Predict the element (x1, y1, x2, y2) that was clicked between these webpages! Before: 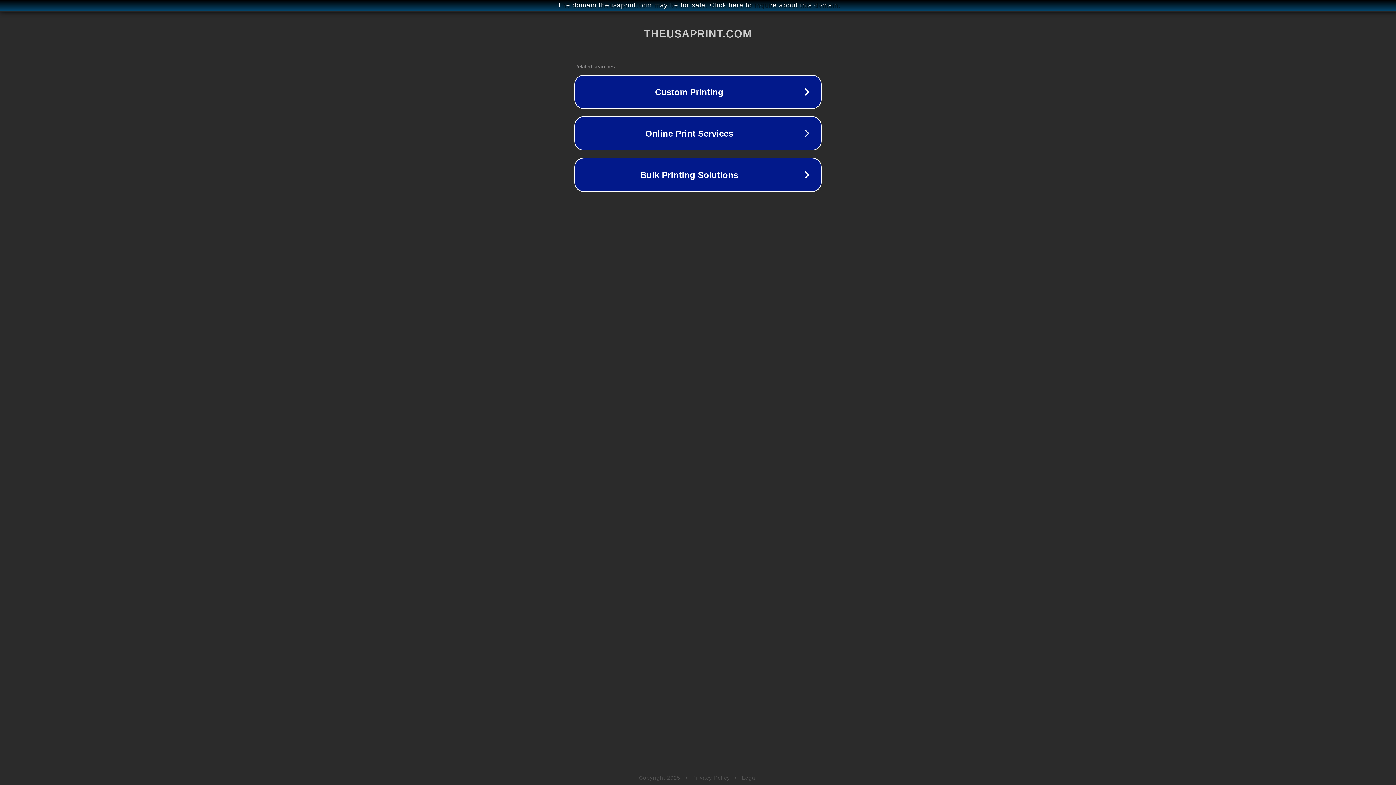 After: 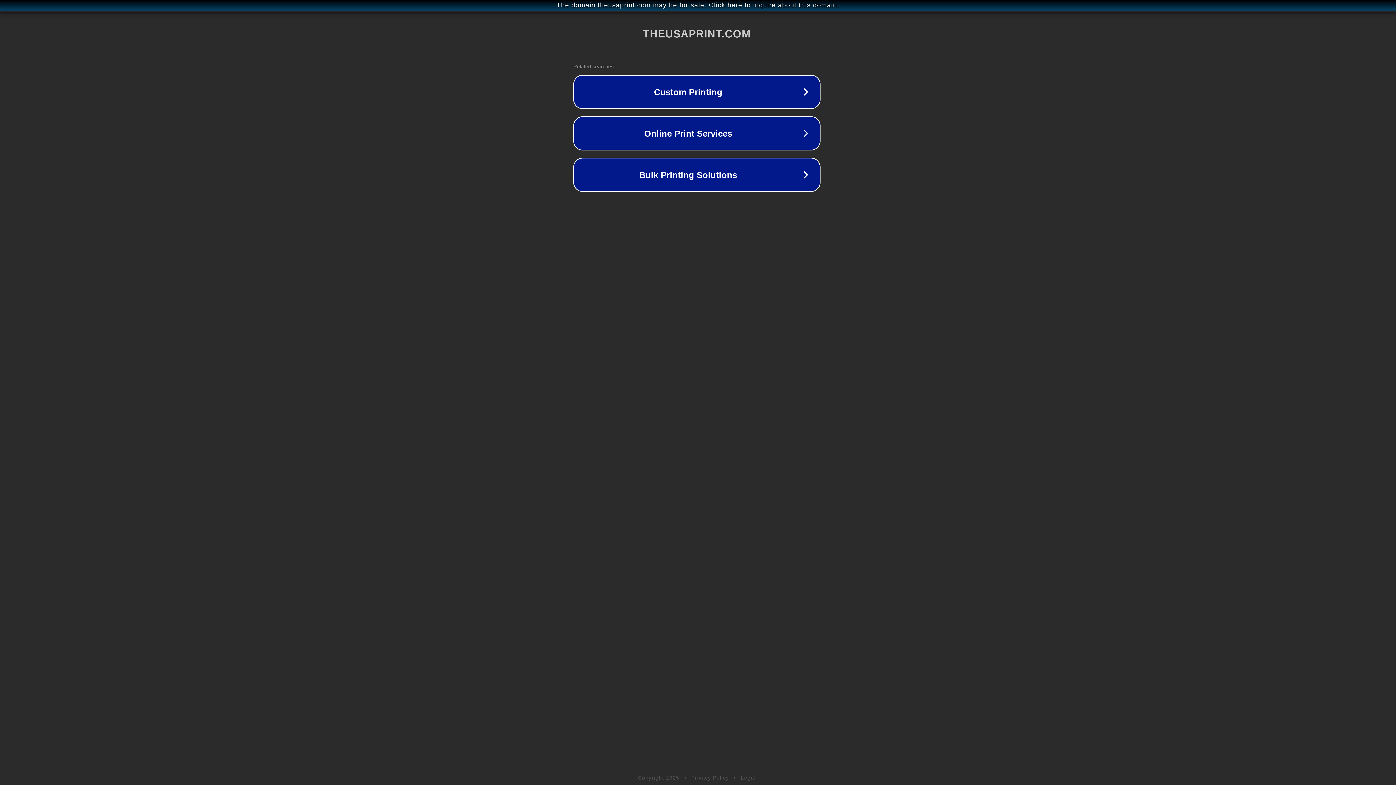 Action: label: The domain theusaprint.com may be for sale. Click here to inquire about this domain. bbox: (1, 1, 1397, 9)